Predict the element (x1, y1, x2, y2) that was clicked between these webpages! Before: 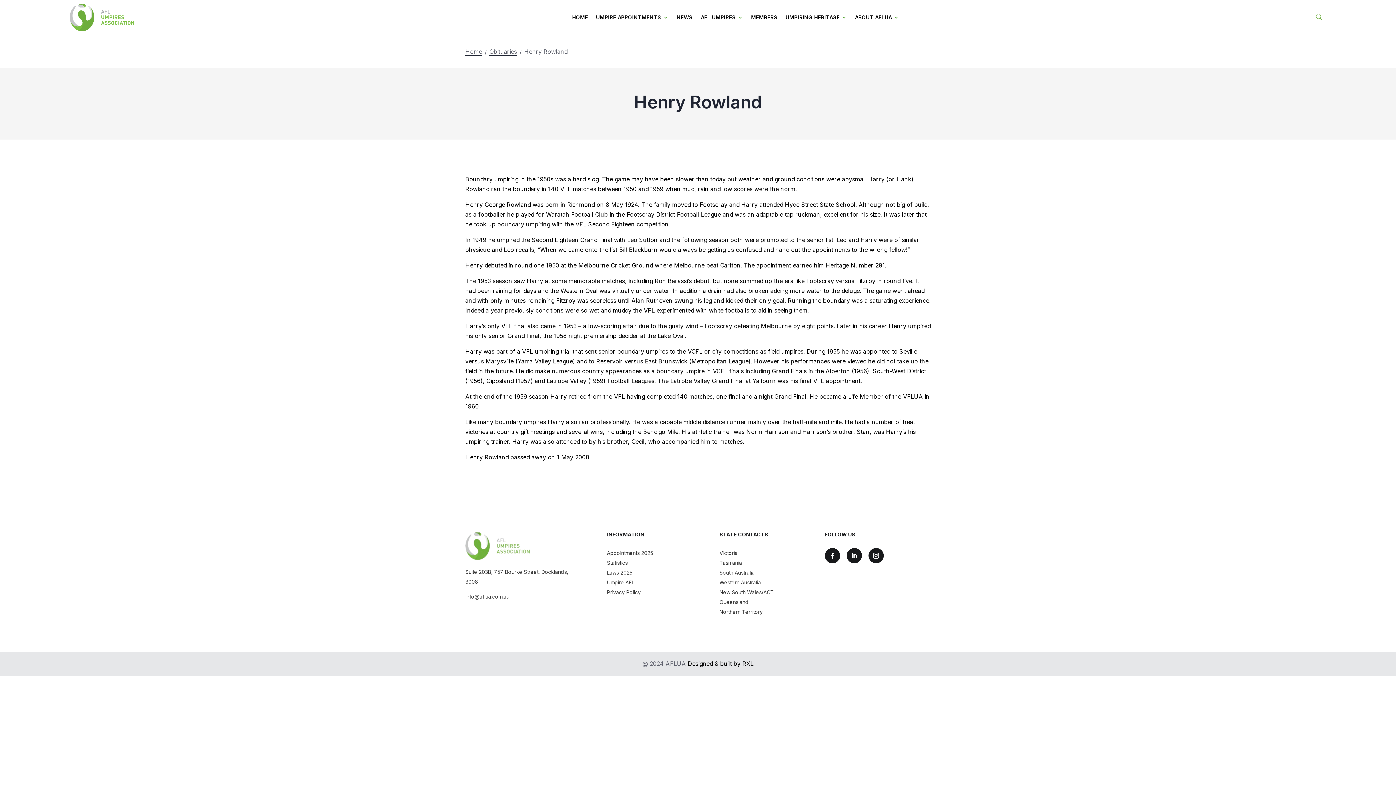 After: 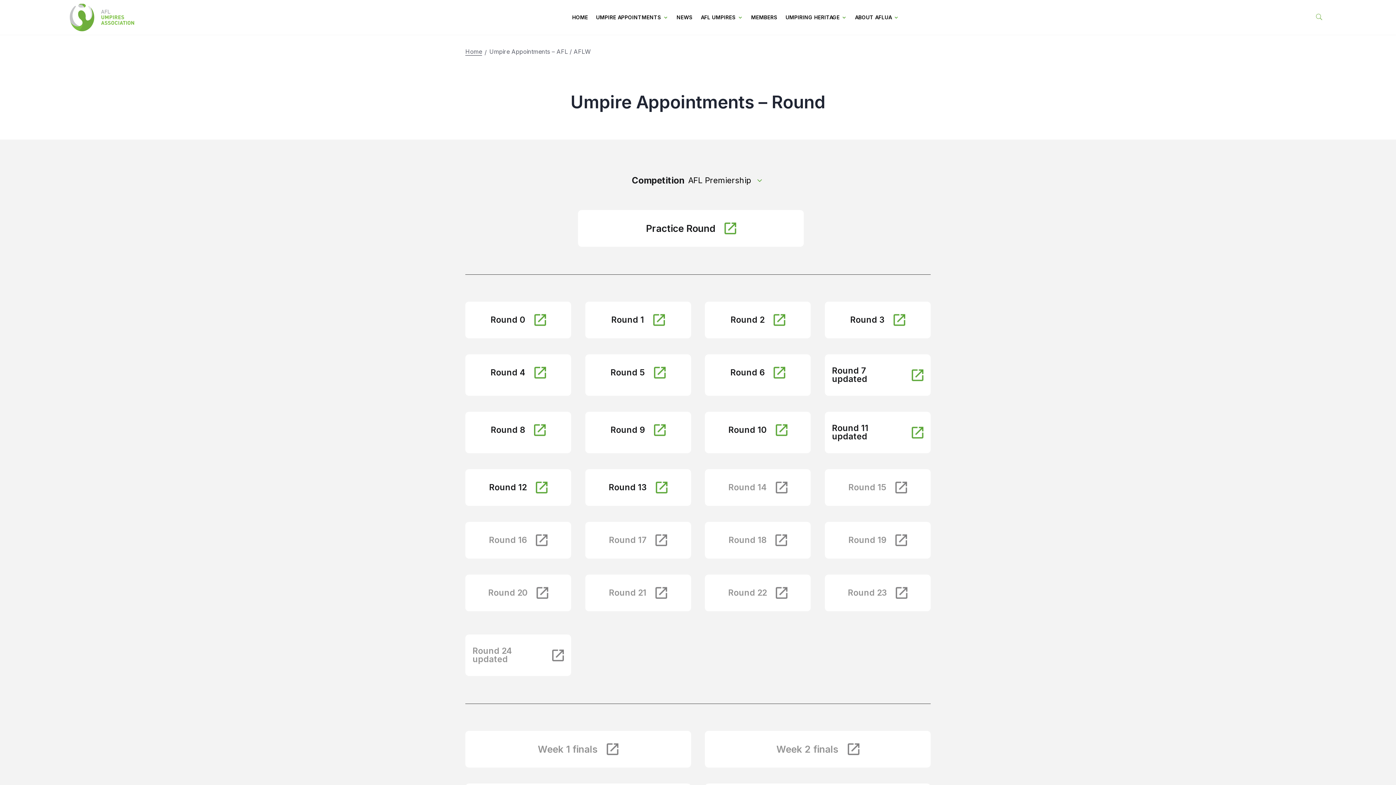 Action: label: Appointments 2025 bbox: (607, 550, 653, 556)